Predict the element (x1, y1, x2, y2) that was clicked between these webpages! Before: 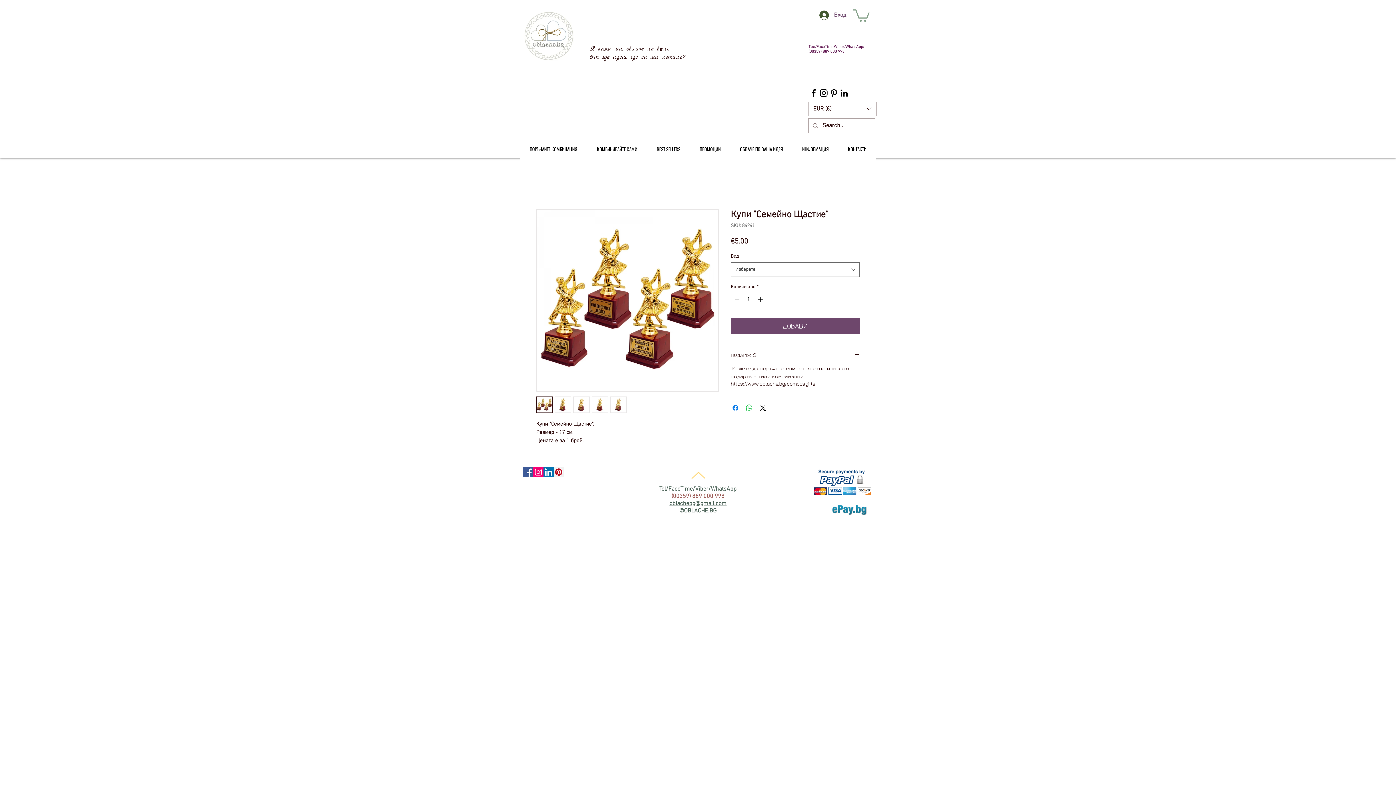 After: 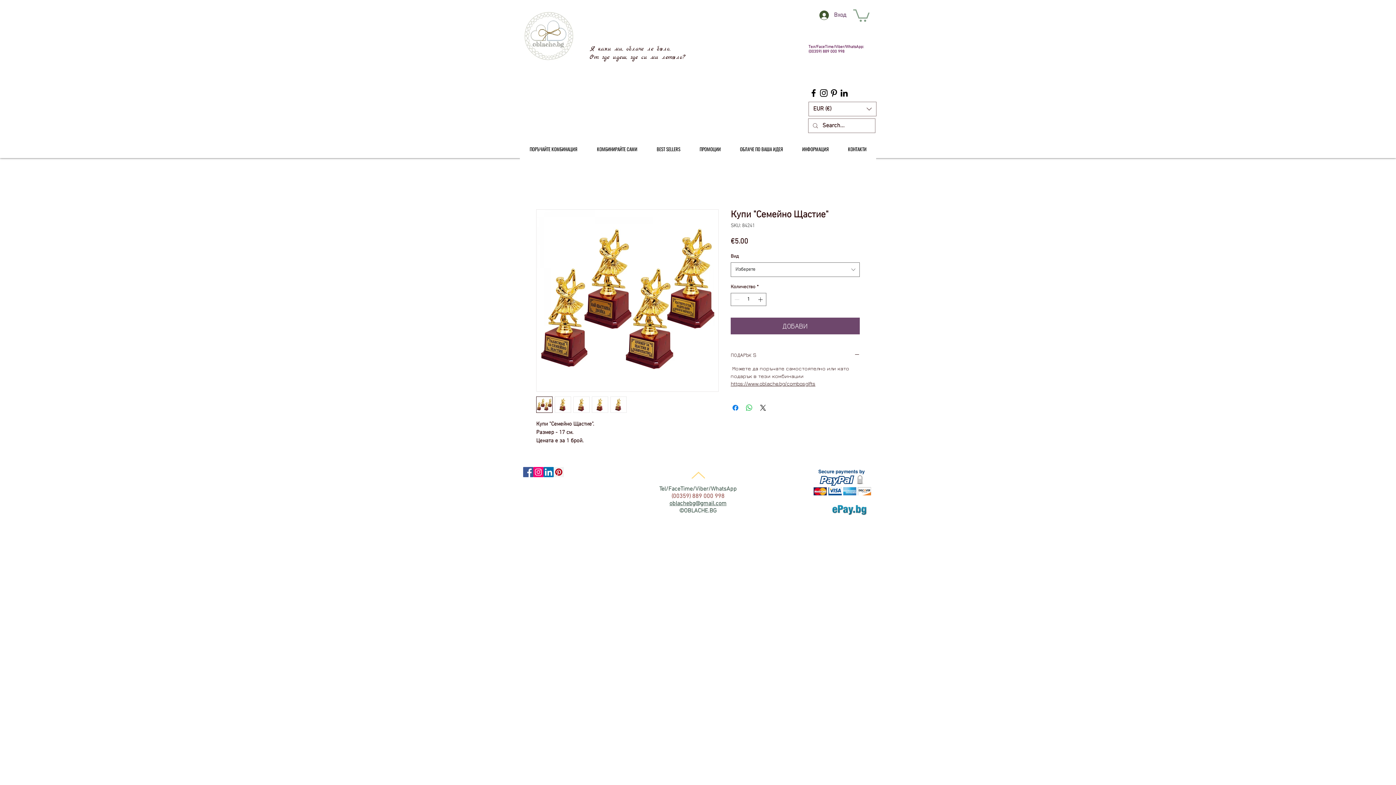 Action: bbox: (543, 467, 553, 477)